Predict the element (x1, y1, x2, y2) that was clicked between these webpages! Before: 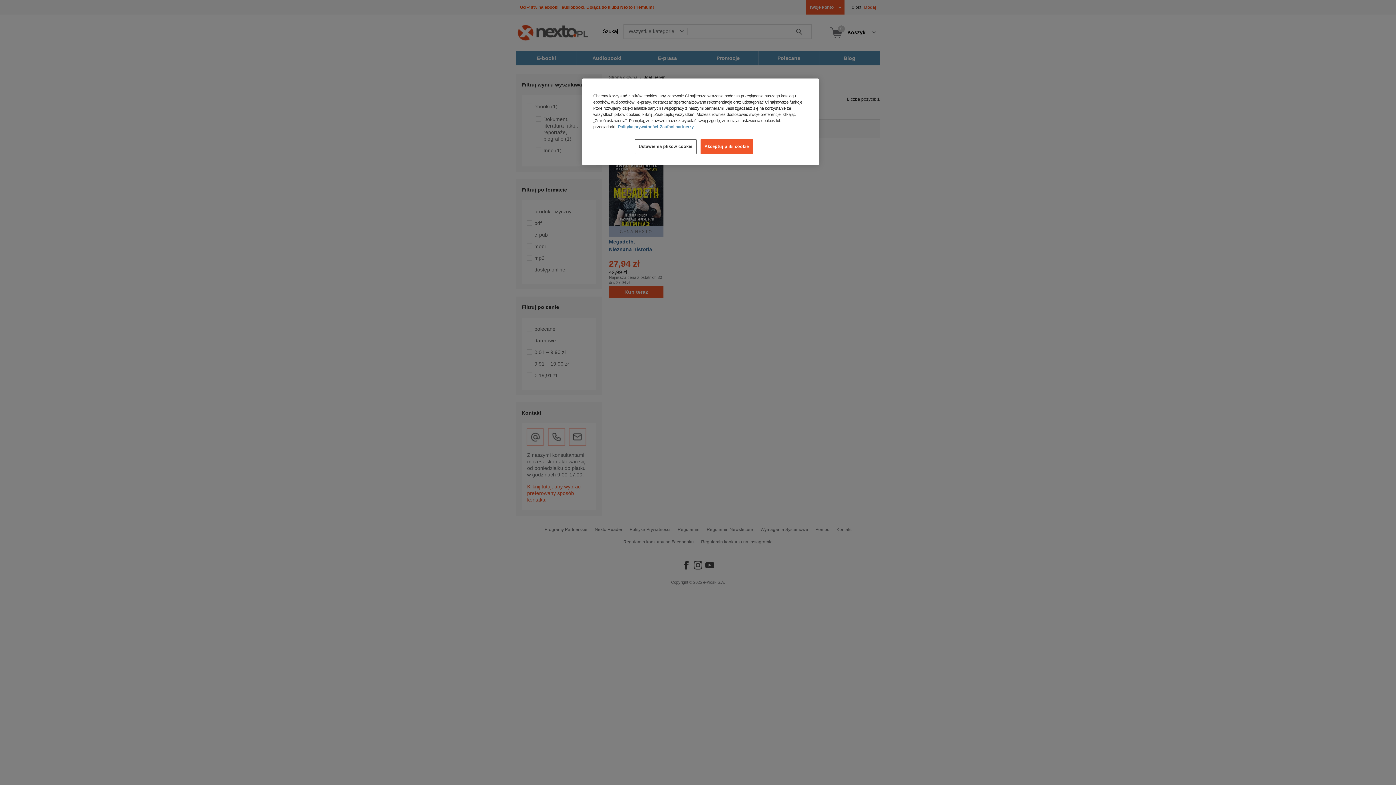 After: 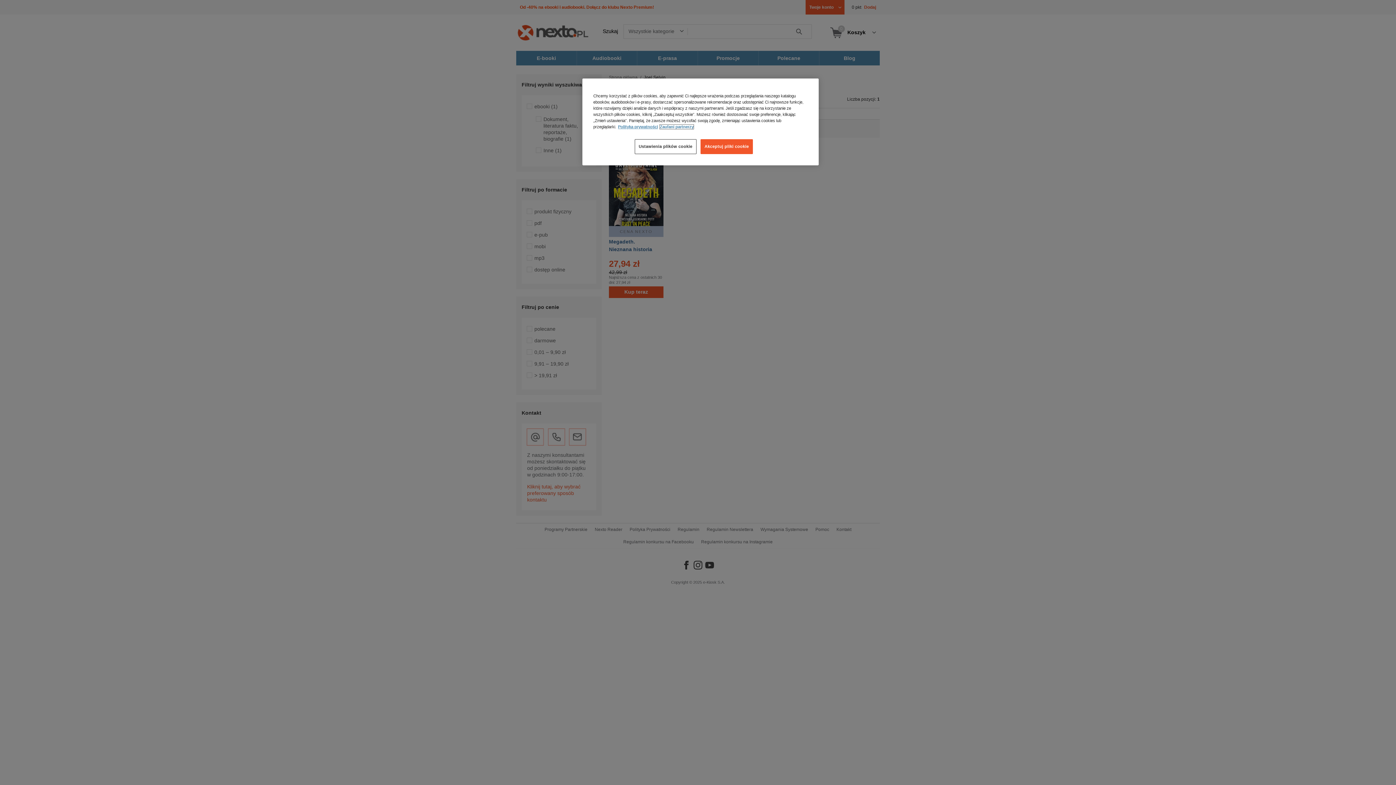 Action: label: Zaufani partnerzy, otwiera się w nowym oknie bbox: (660, 124, 693, 129)